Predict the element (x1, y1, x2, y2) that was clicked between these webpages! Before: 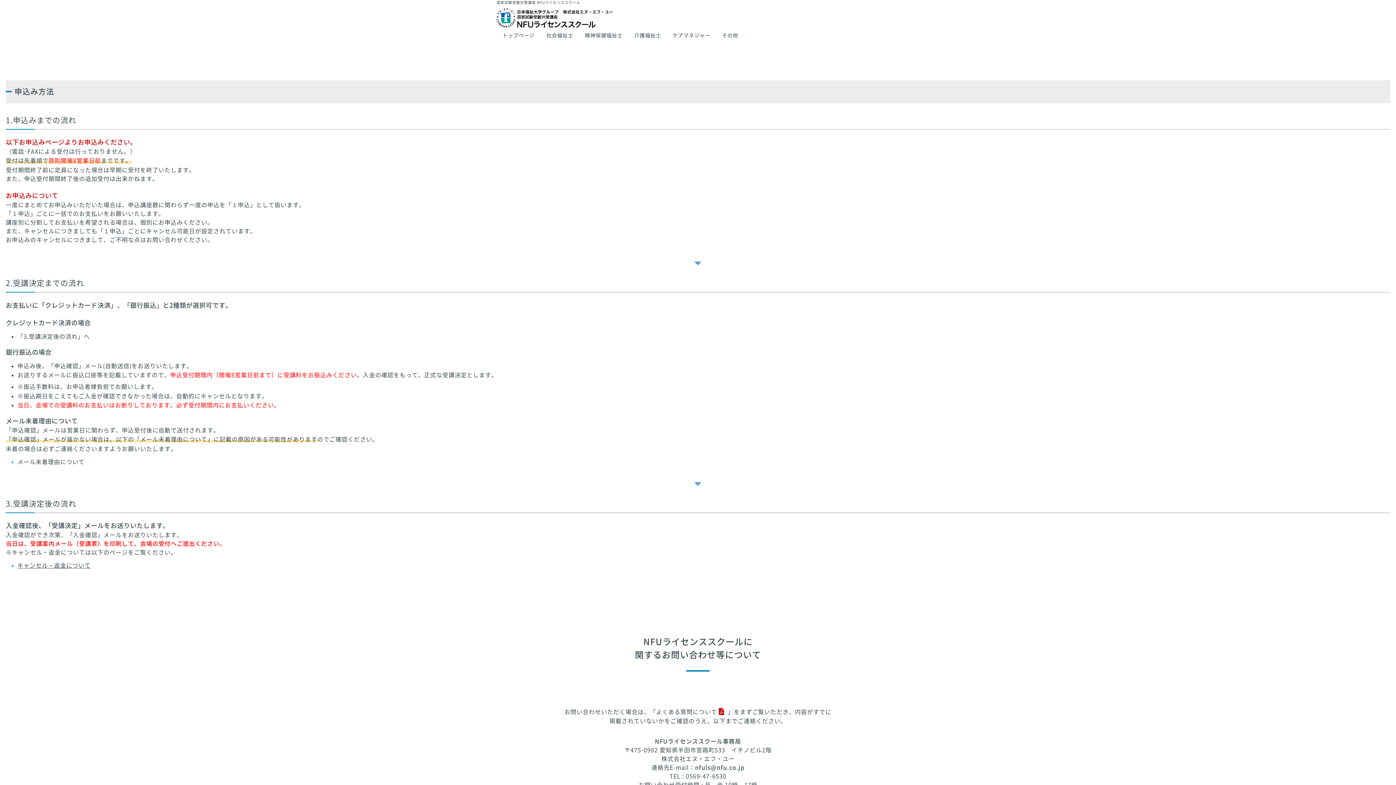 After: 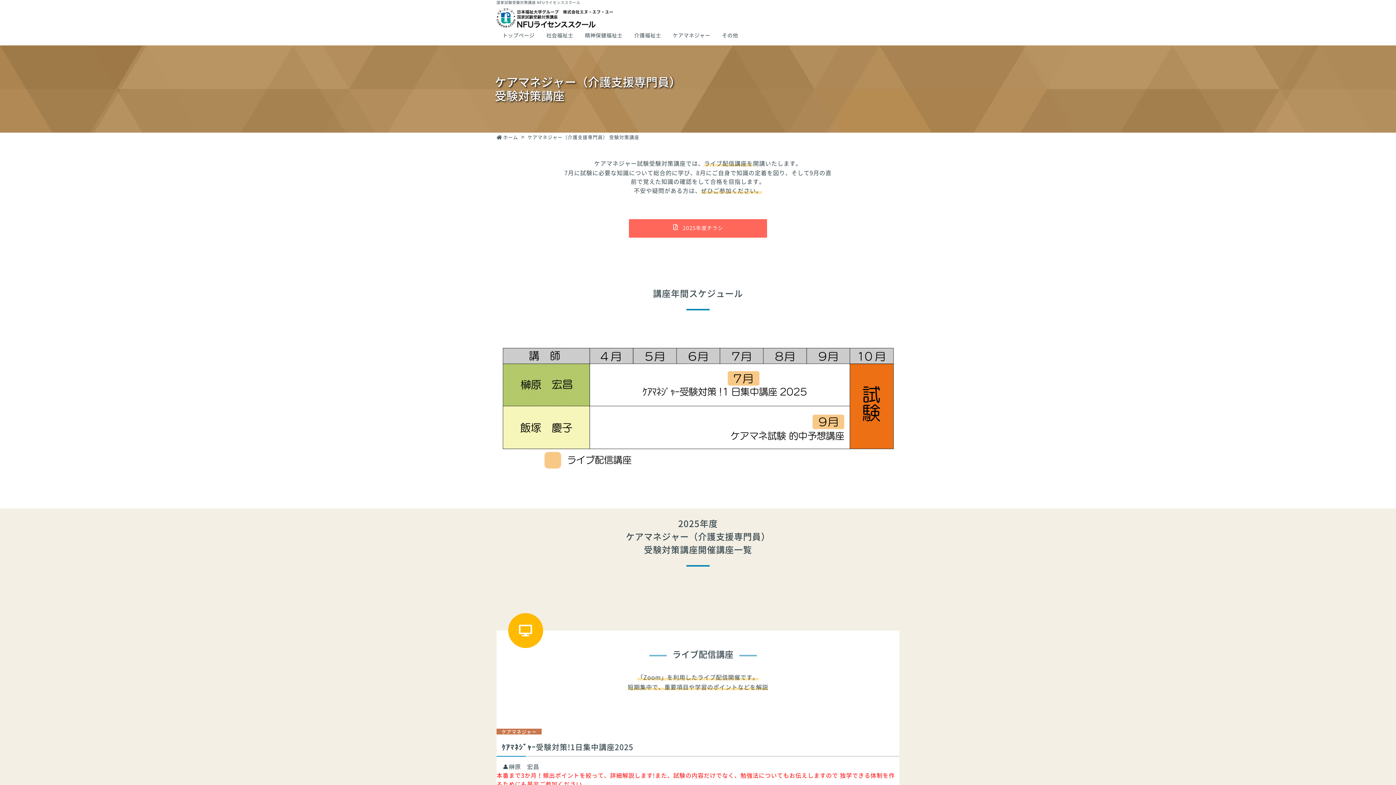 Action: bbox: (672, 31, 710, 41) label: ケアマネジャー